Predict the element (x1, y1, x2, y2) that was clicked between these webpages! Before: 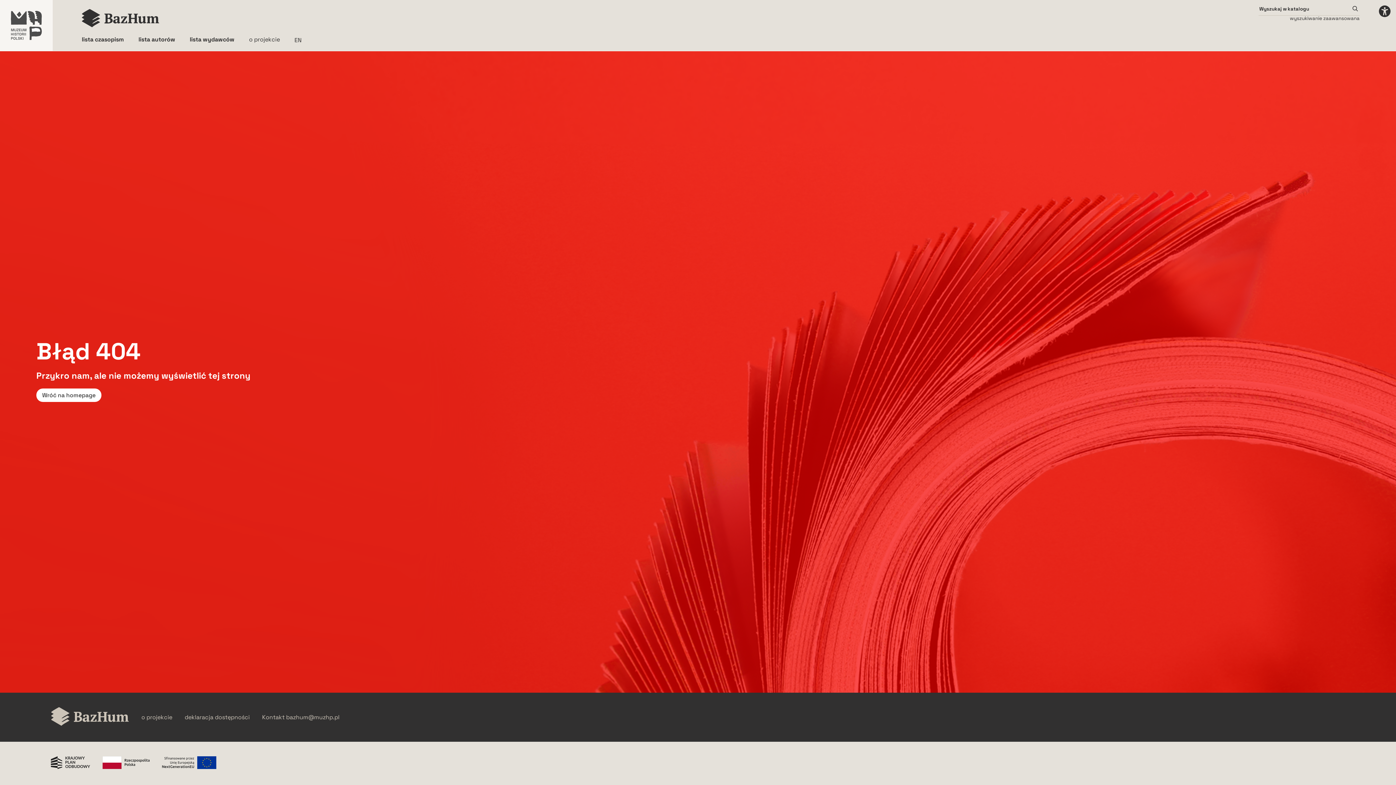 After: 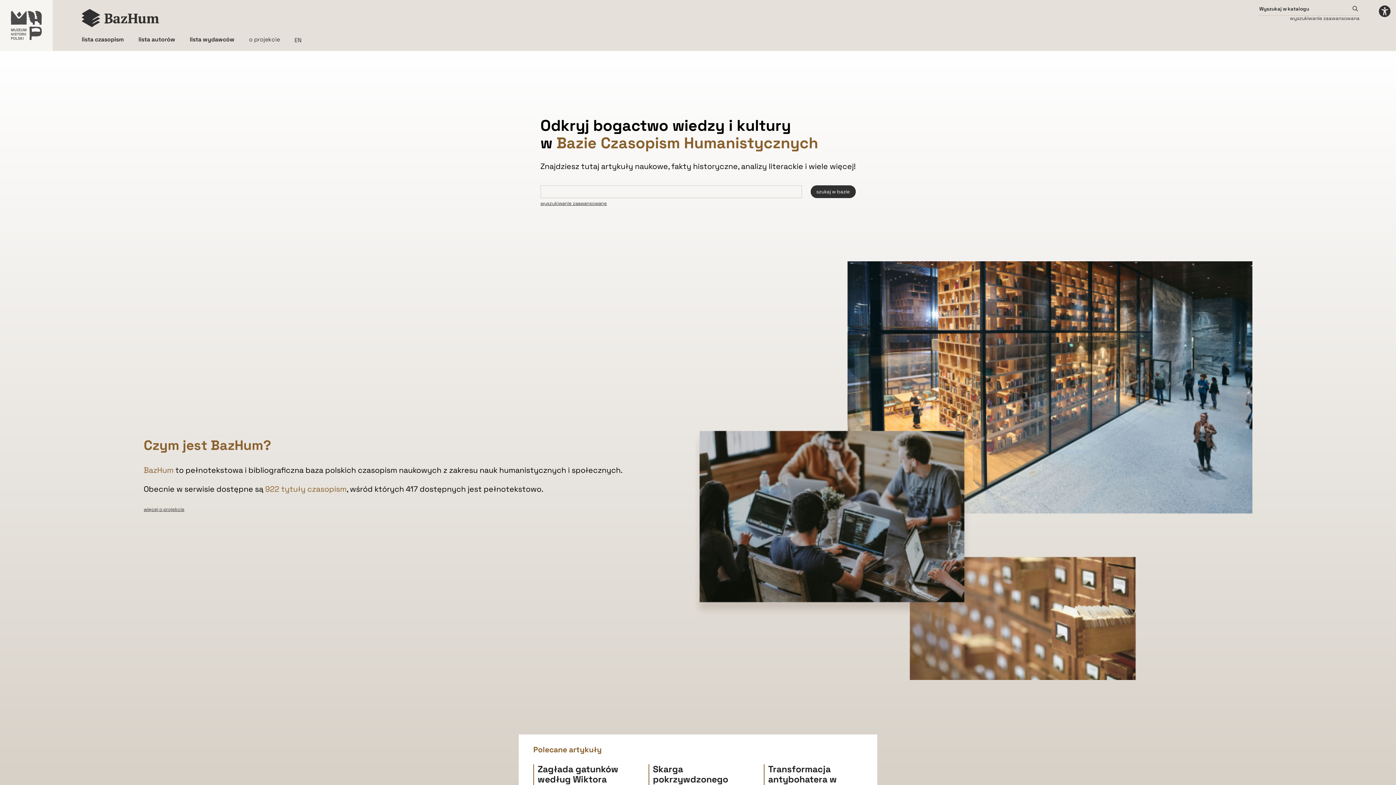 Action: label: Strona głowna bbox: (81, 0, 301, 36)